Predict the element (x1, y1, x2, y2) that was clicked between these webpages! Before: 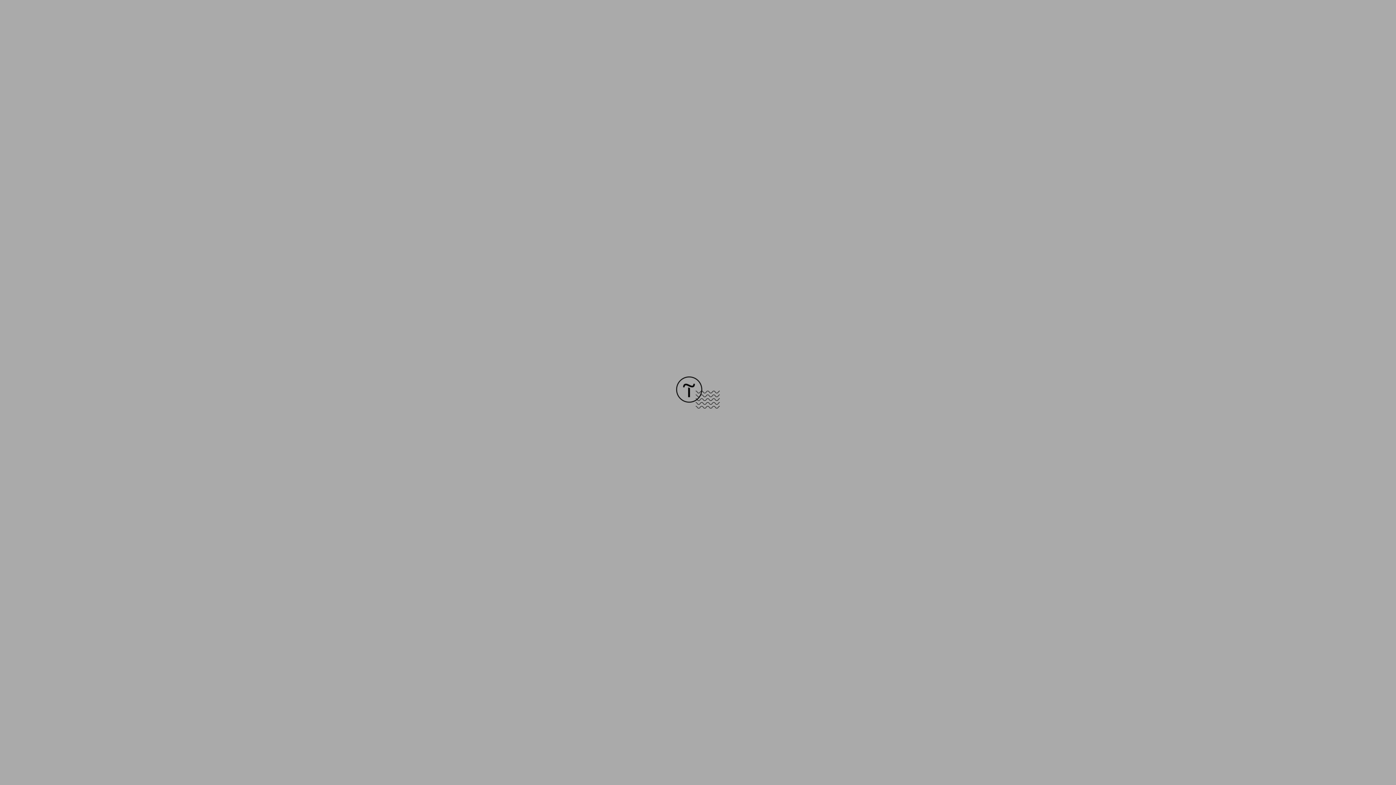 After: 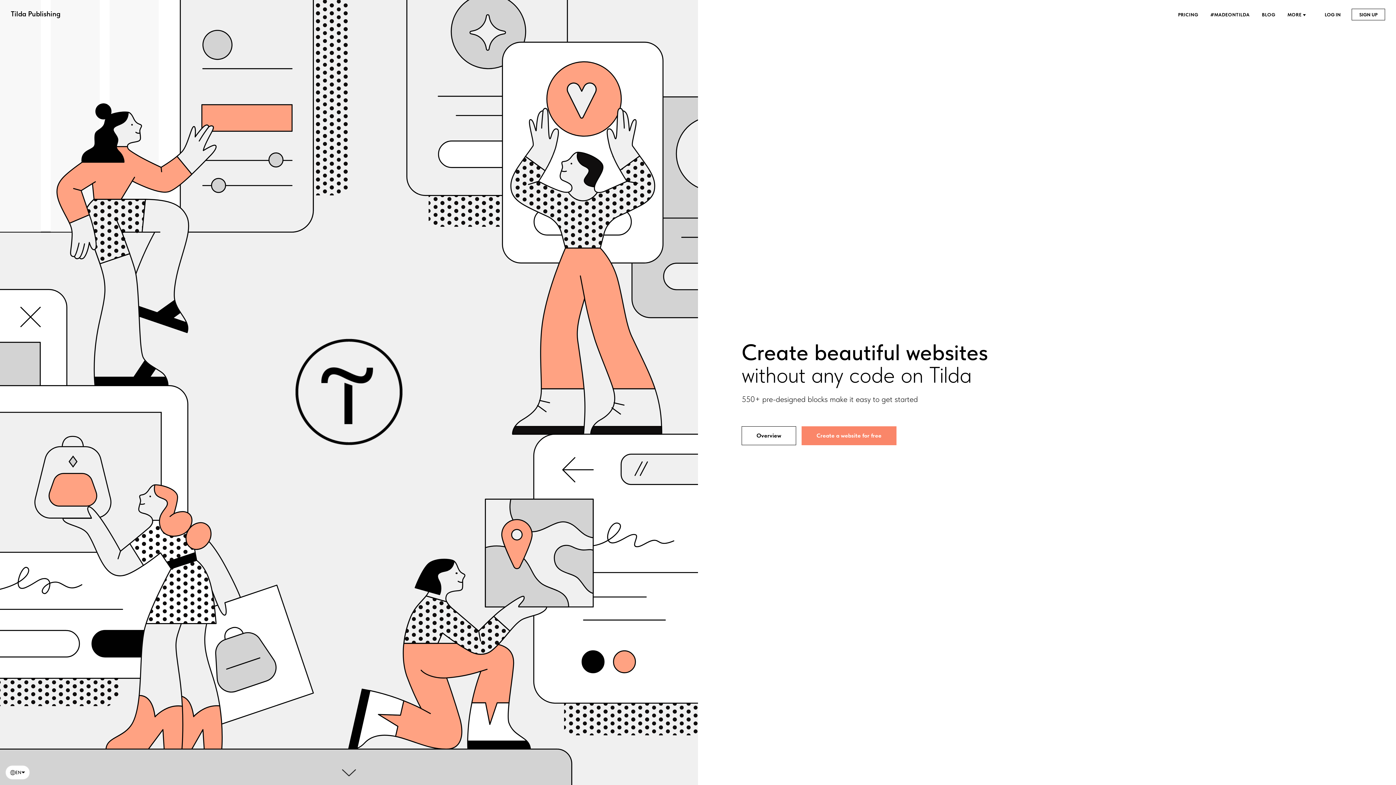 Action: bbox: (676, 403, 720, 409)